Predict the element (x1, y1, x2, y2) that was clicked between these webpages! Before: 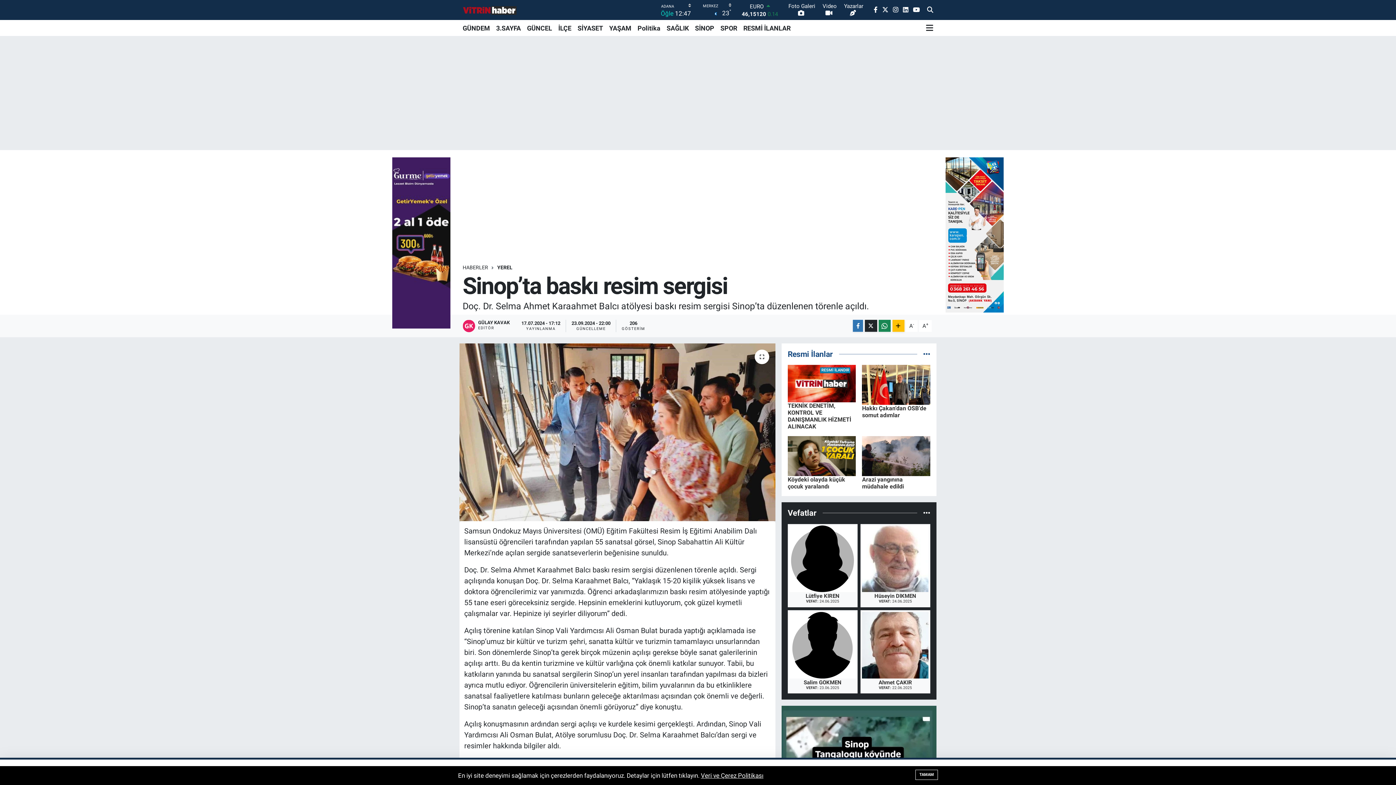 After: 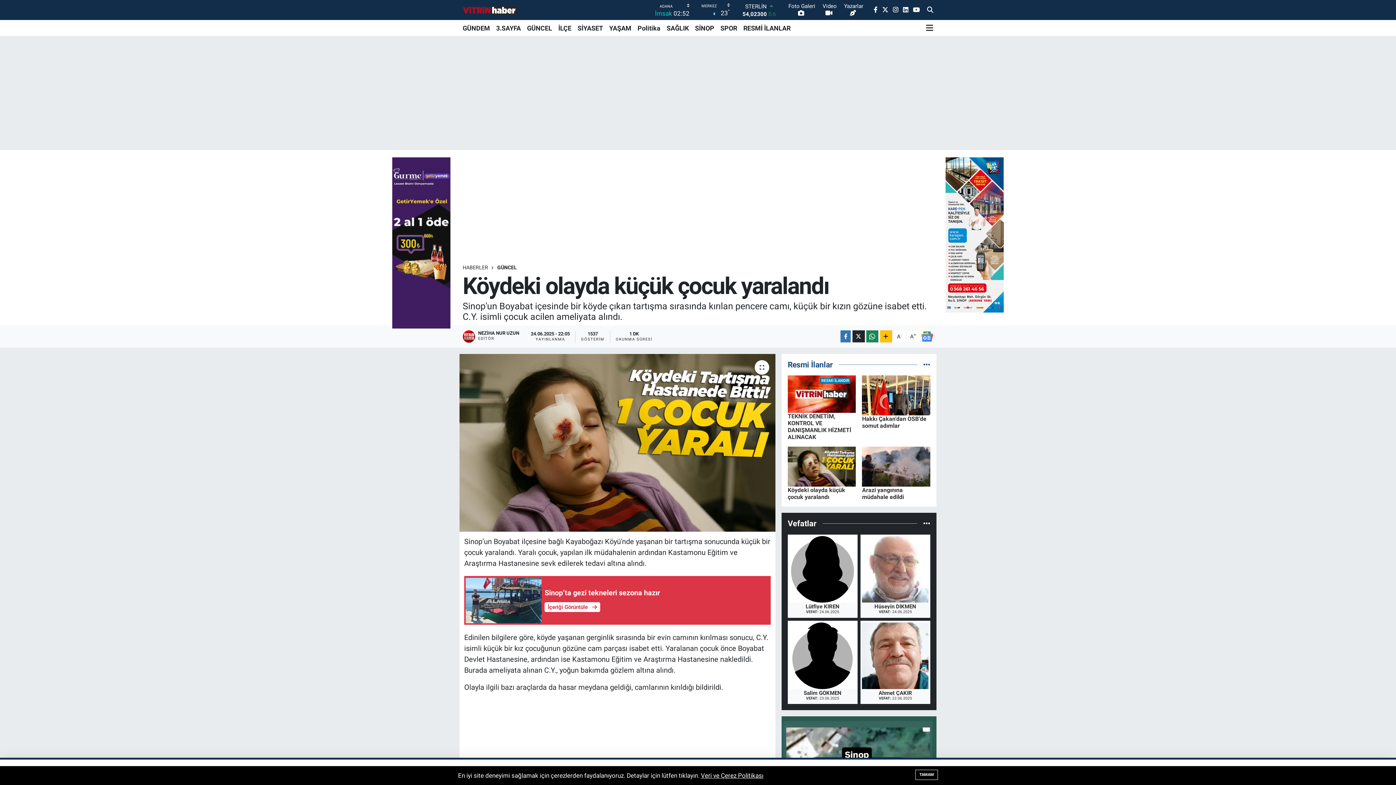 Action: label: Köydeki olayda küçük çocuk yaralandı bbox: (787, 476, 845, 490)